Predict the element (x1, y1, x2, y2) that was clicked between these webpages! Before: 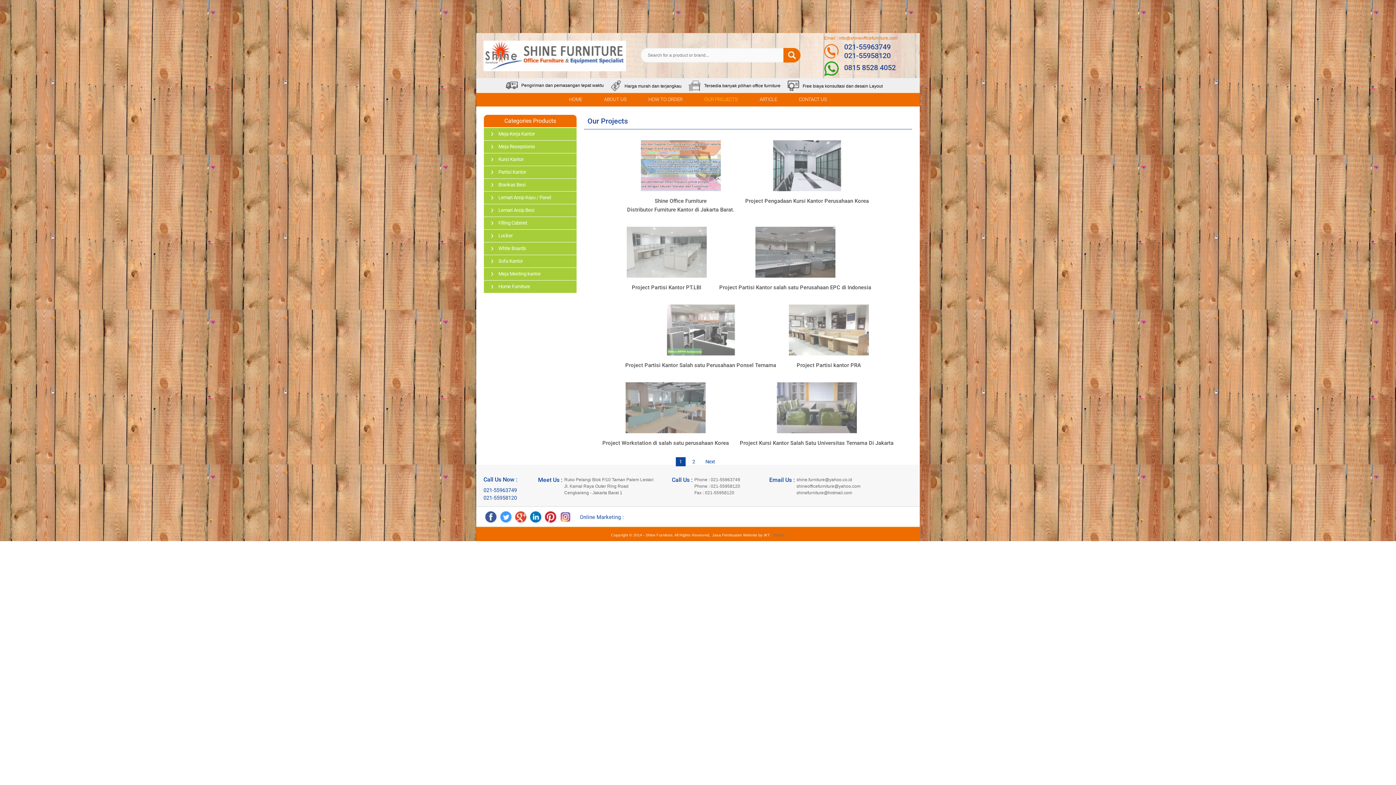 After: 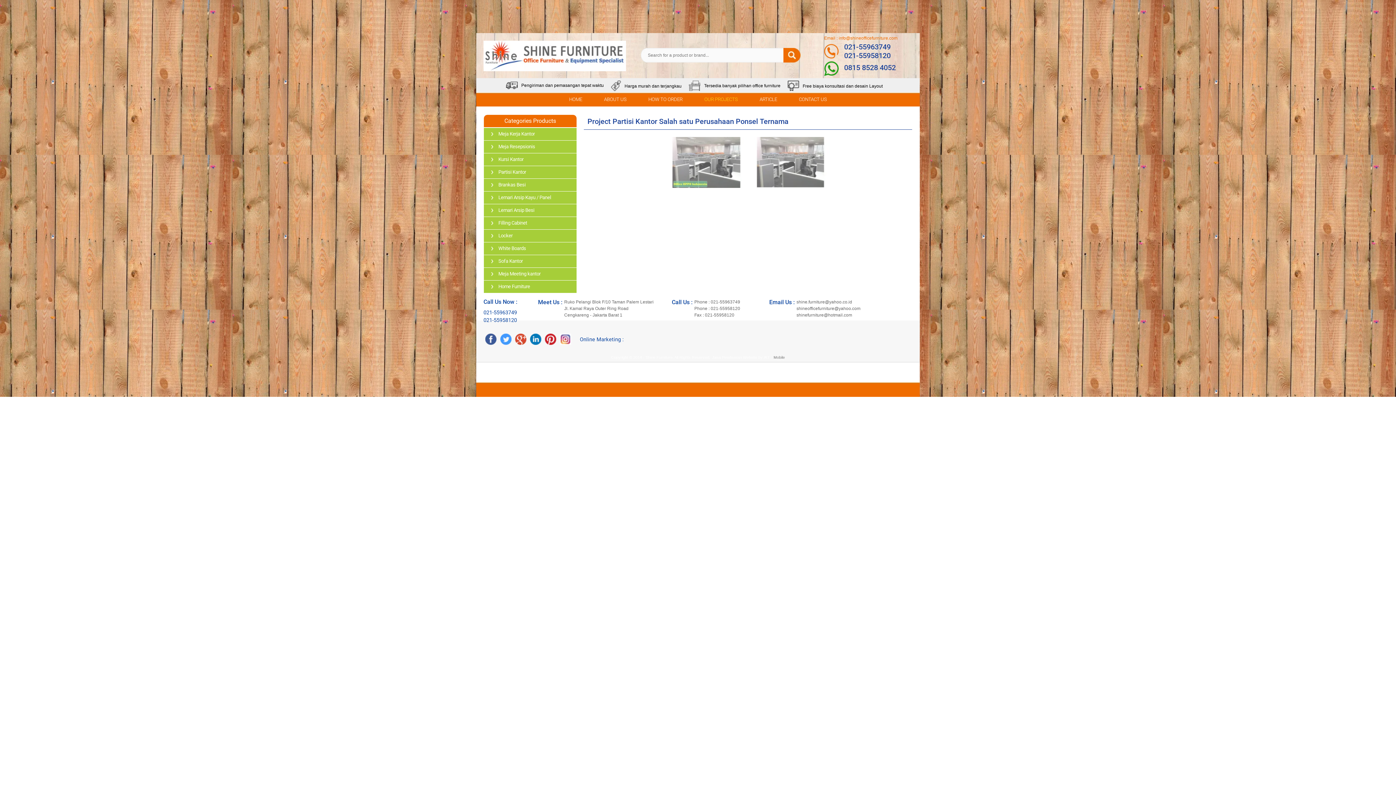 Action: bbox: (625, 302, 776, 357)